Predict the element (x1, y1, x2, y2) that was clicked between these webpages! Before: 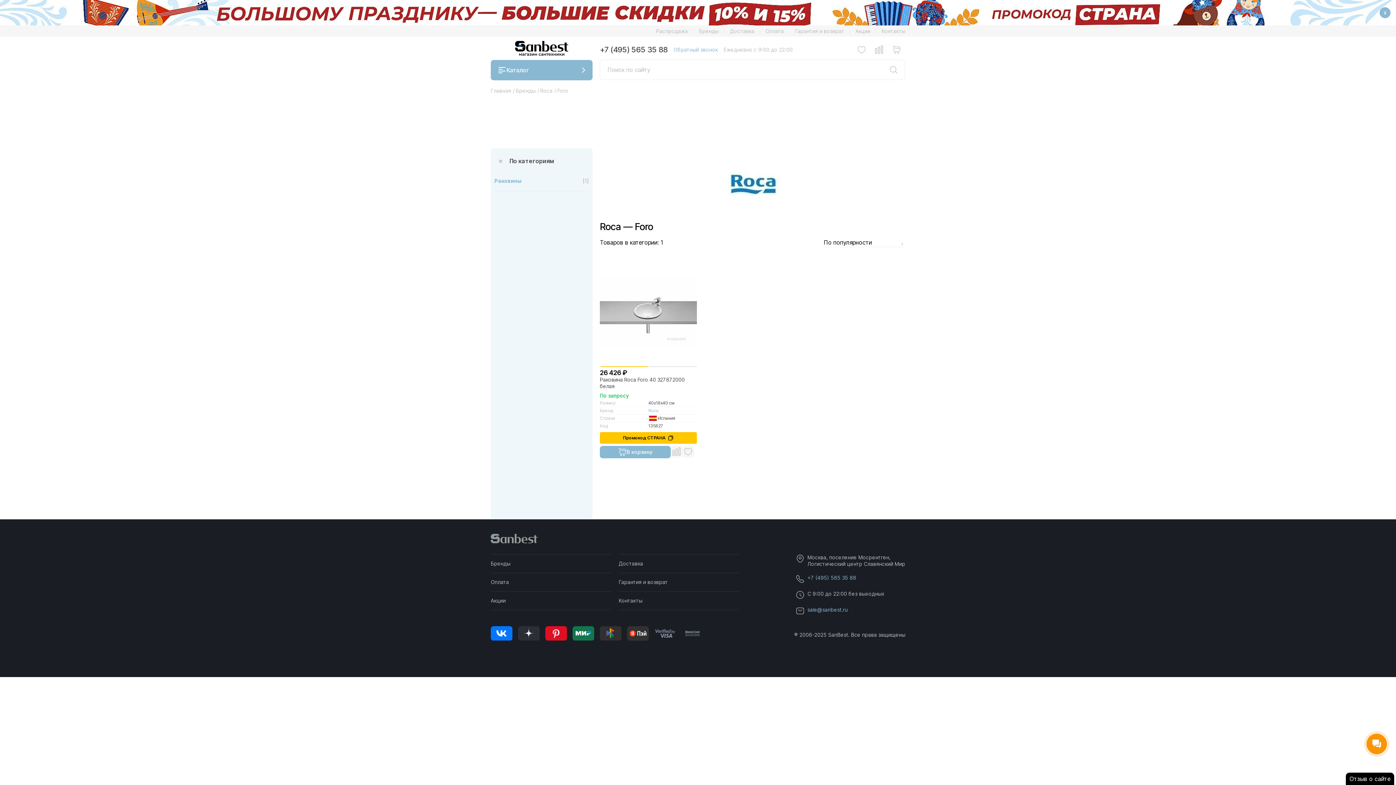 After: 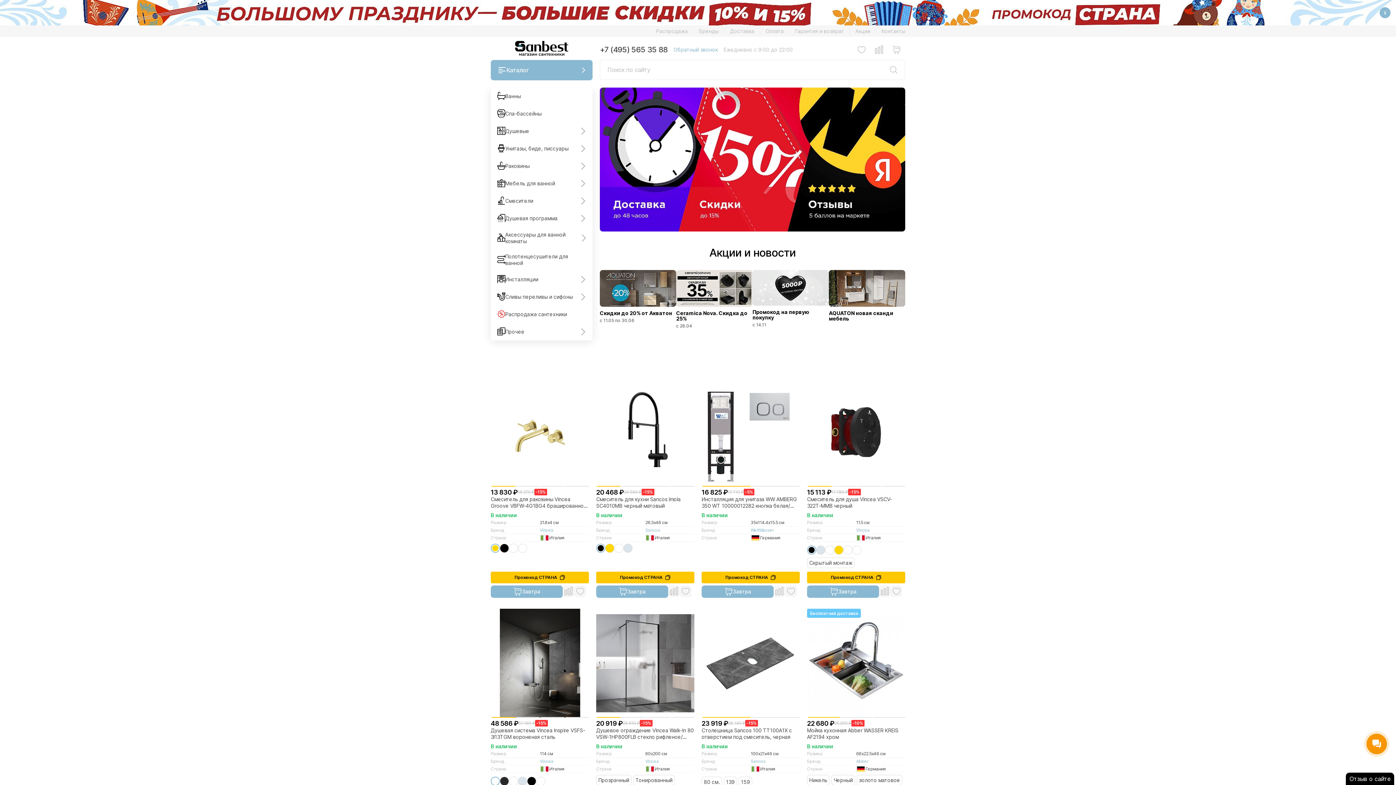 Action: bbox: (490, 40, 592, 56)